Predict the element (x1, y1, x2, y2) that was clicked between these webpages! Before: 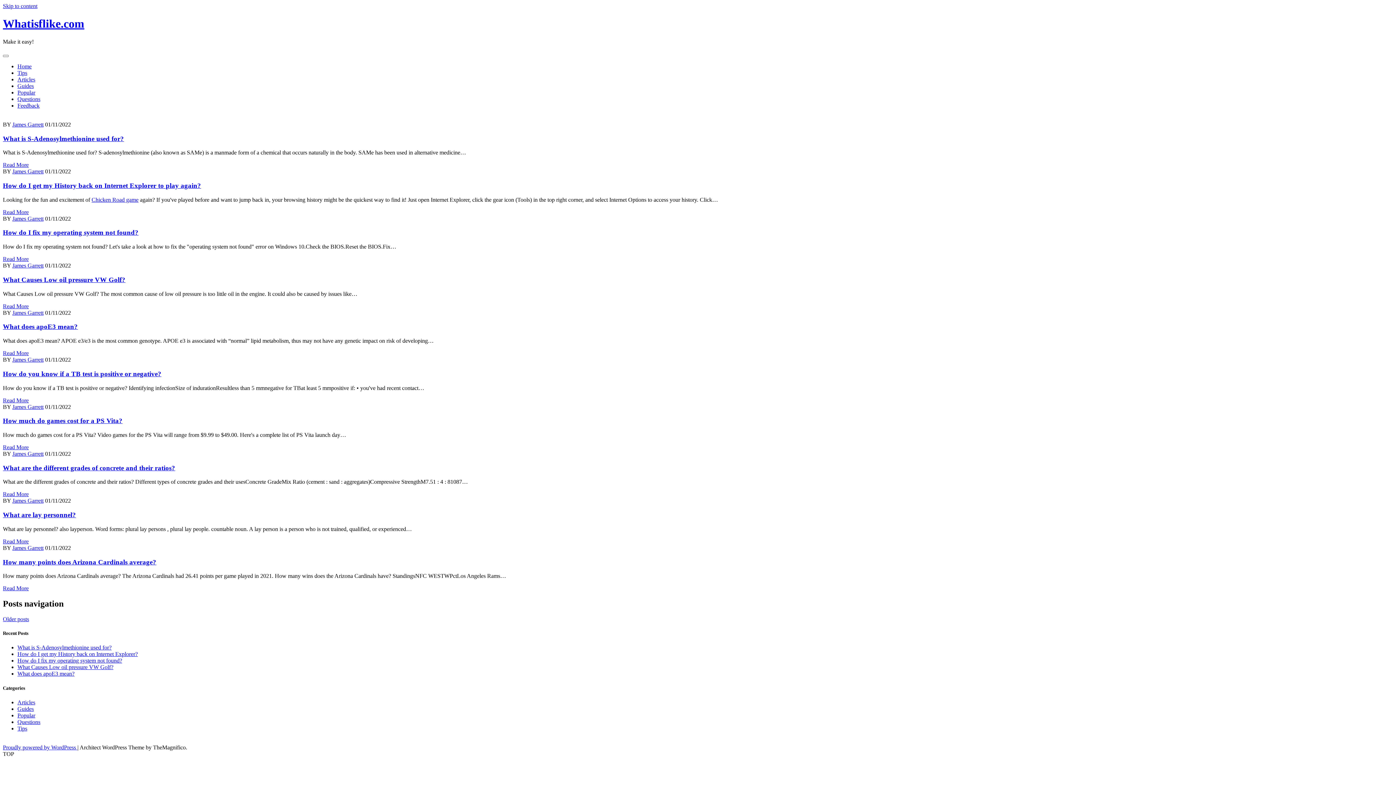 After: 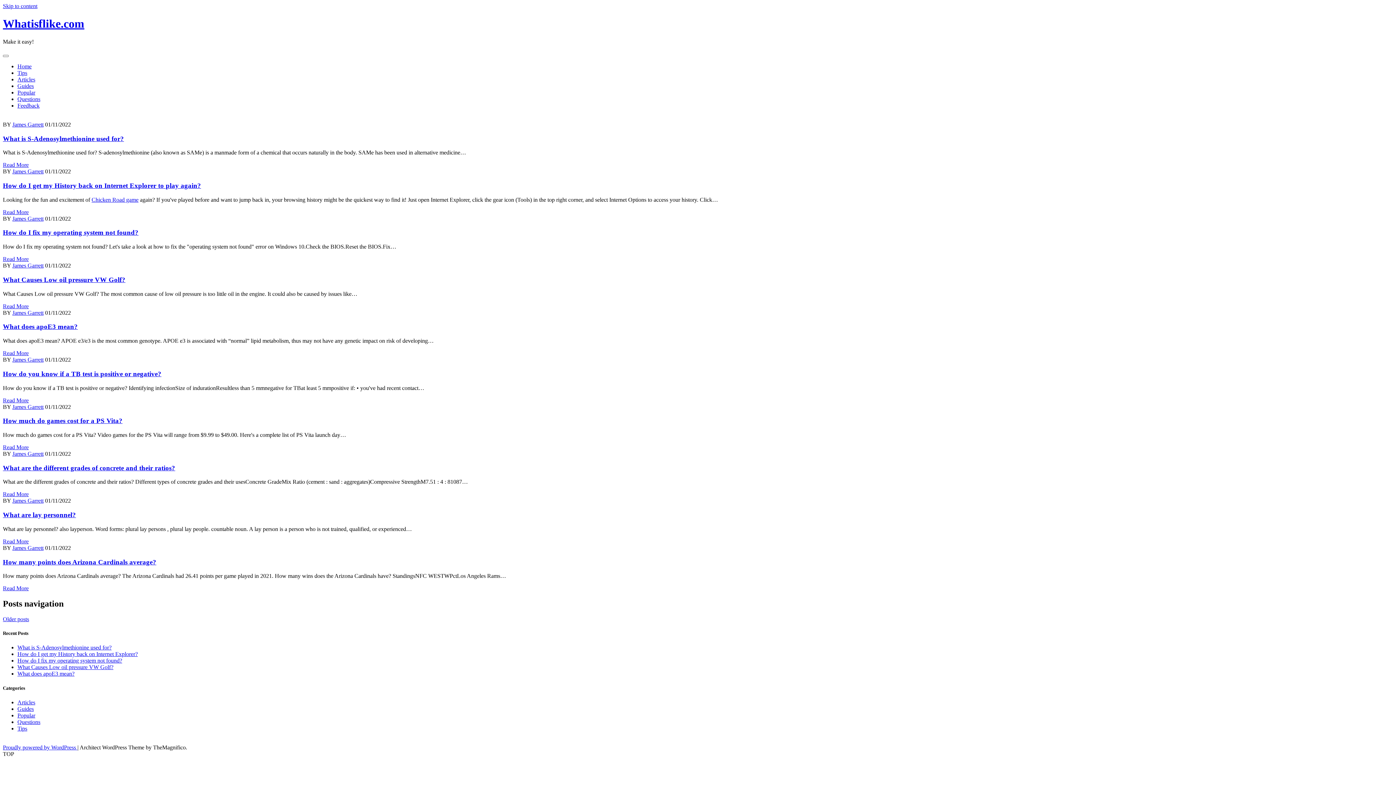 Action: bbox: (2, 616, 29, 622) label: Older posts